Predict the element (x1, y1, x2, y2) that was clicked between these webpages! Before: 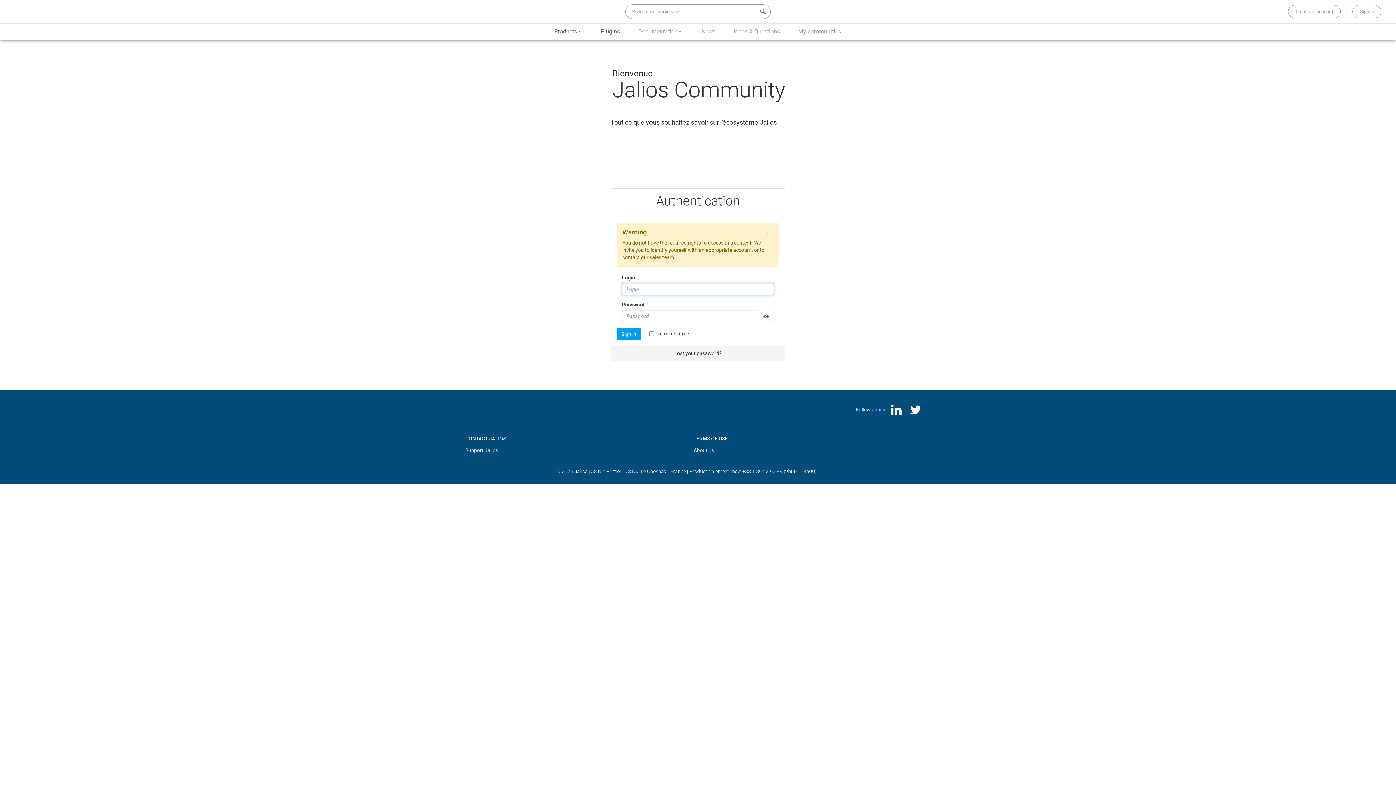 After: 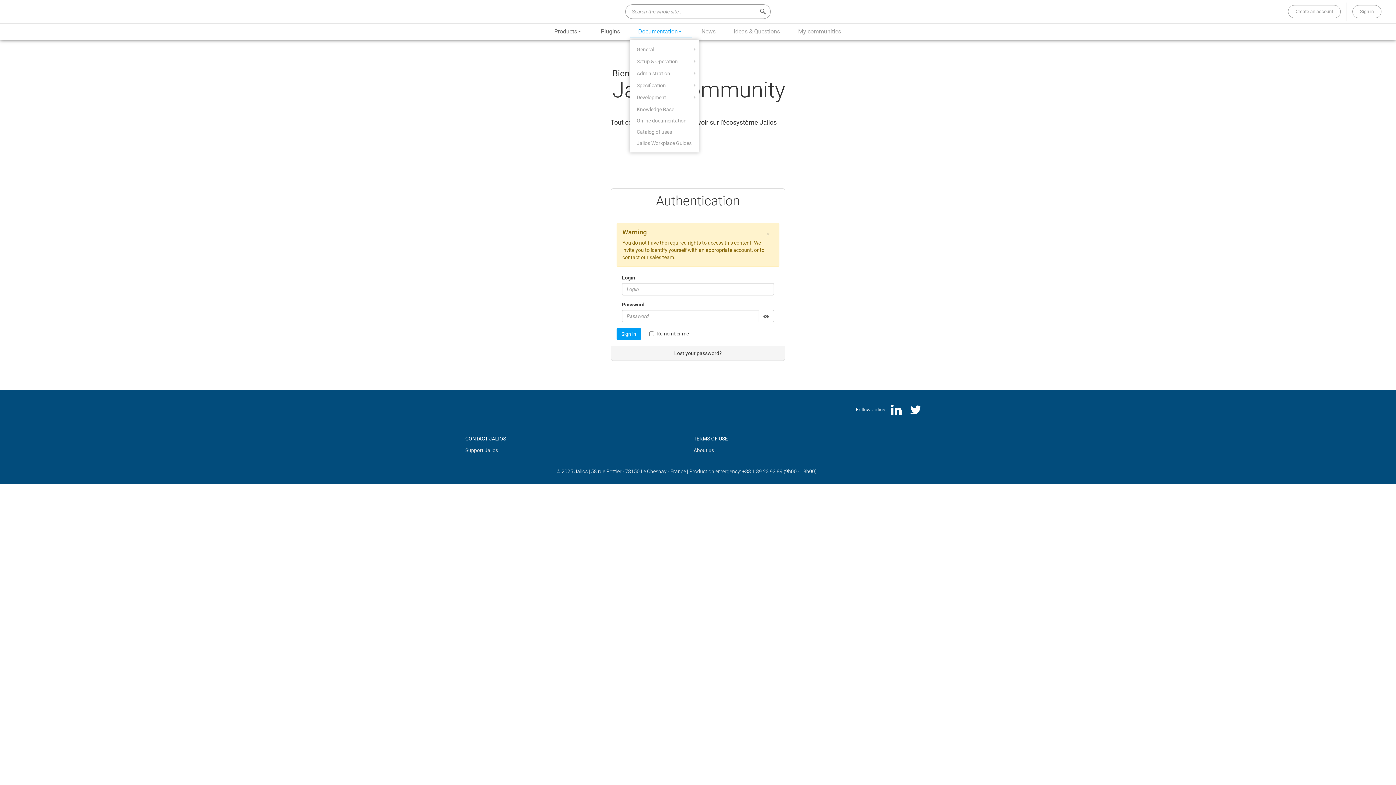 Action: label: Documentation bbox: (629, 23, 692, 39)